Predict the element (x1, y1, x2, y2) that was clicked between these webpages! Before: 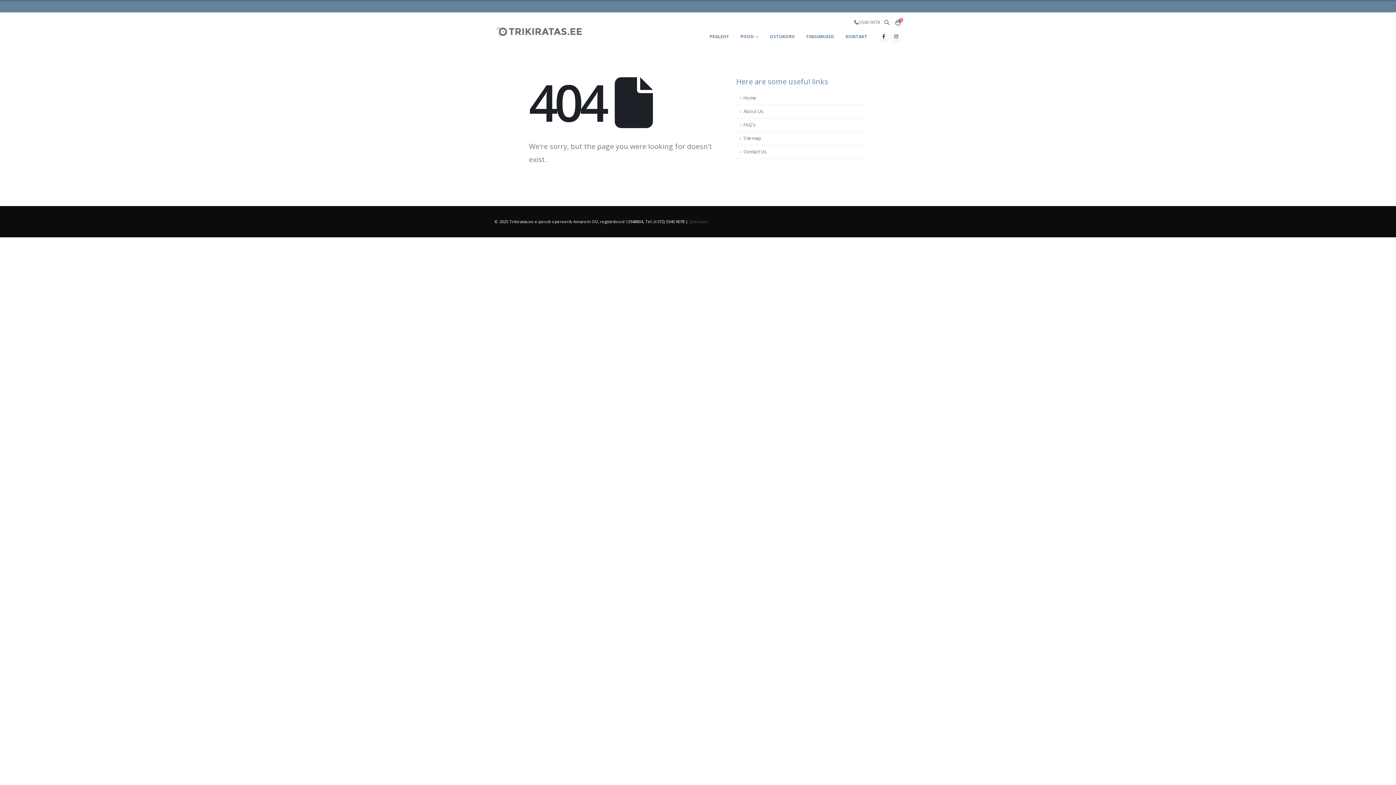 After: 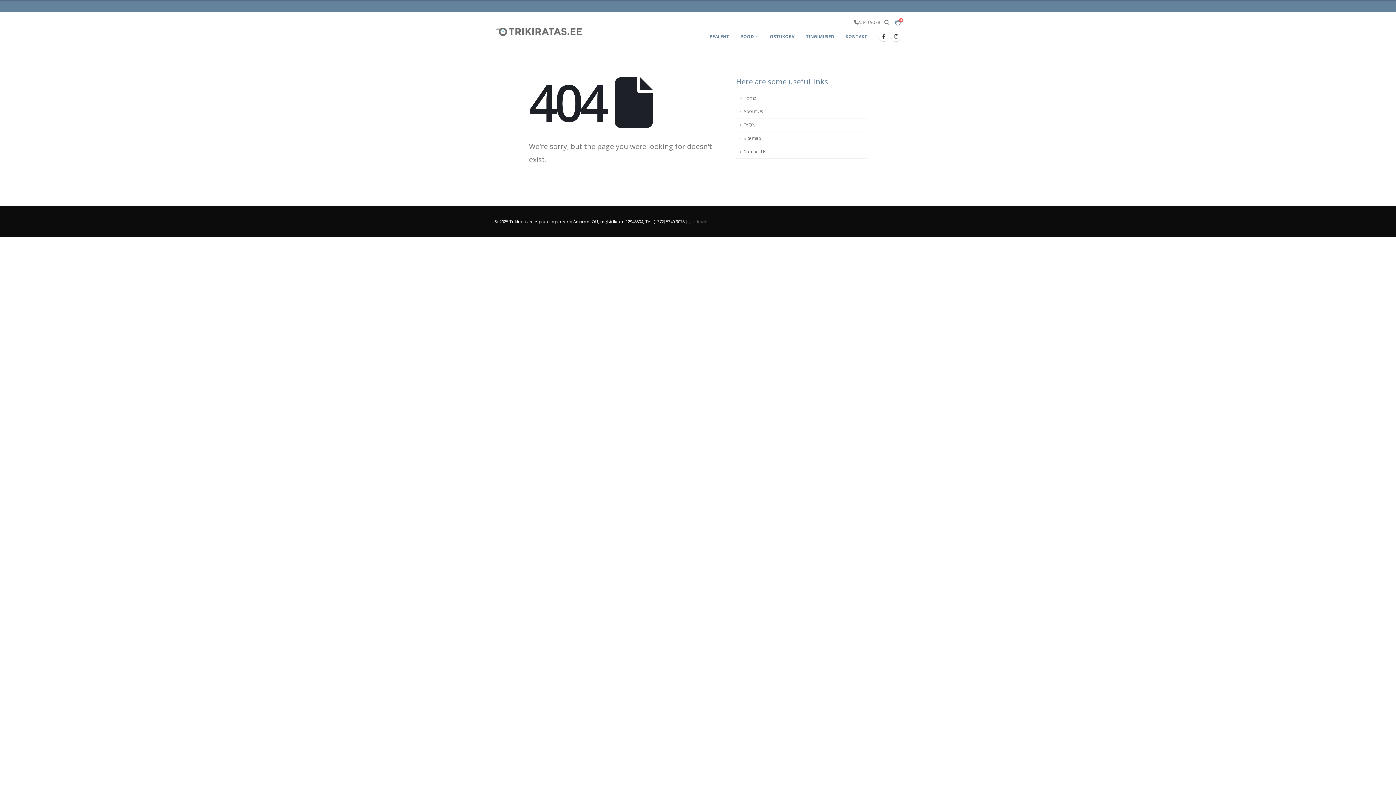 Action: label: Home bbox: (736, 91, 867, 105)